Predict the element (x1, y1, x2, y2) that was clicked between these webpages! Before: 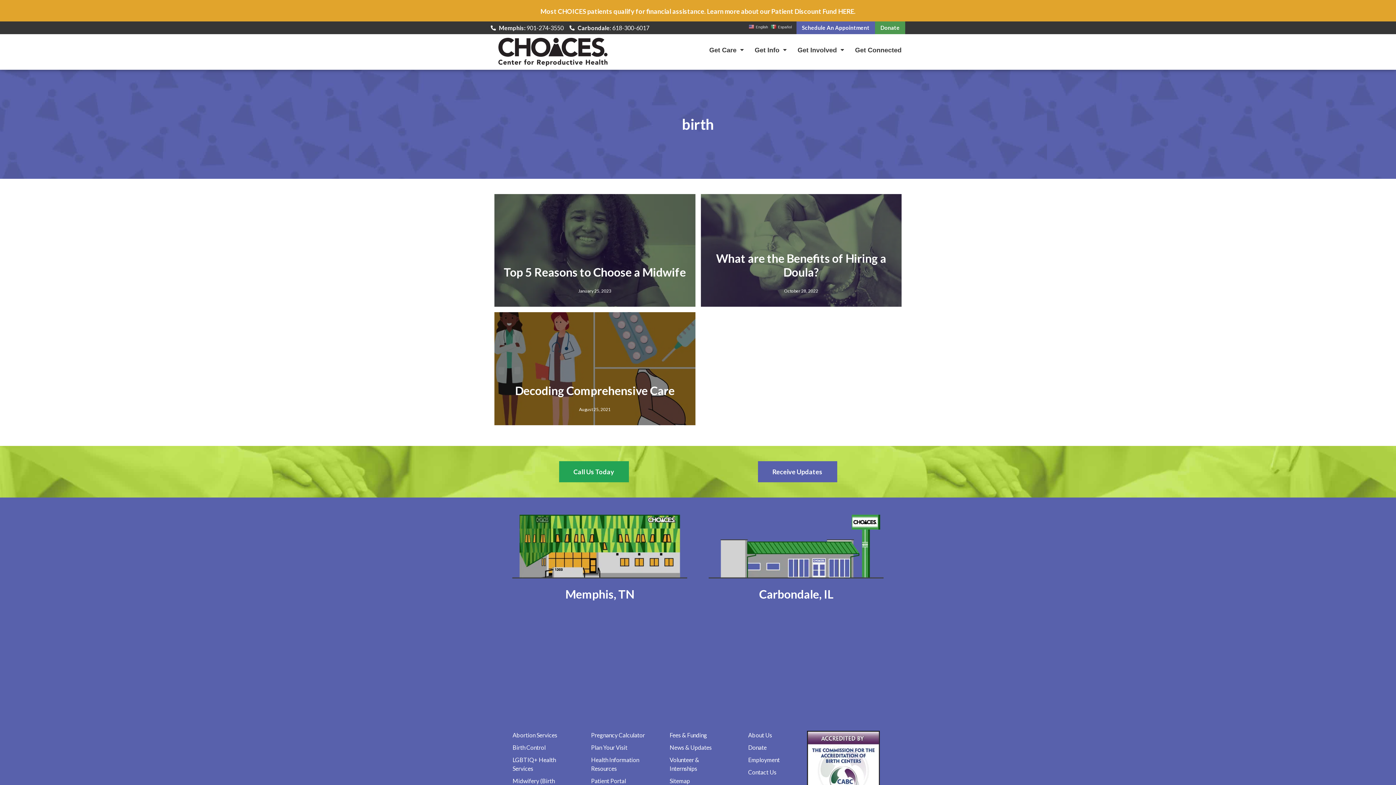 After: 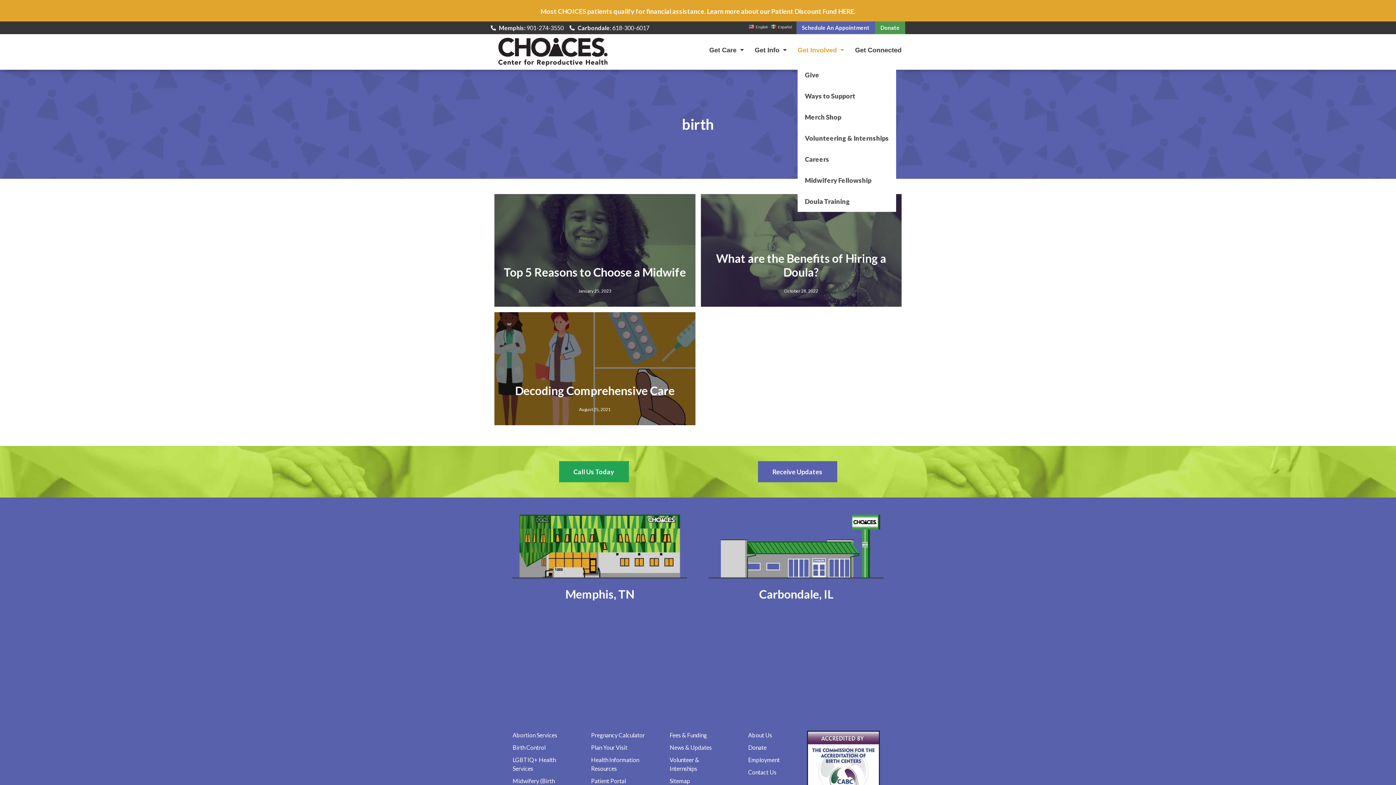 Action: bbox: (797, 39, 844, 60) label: Get Involved